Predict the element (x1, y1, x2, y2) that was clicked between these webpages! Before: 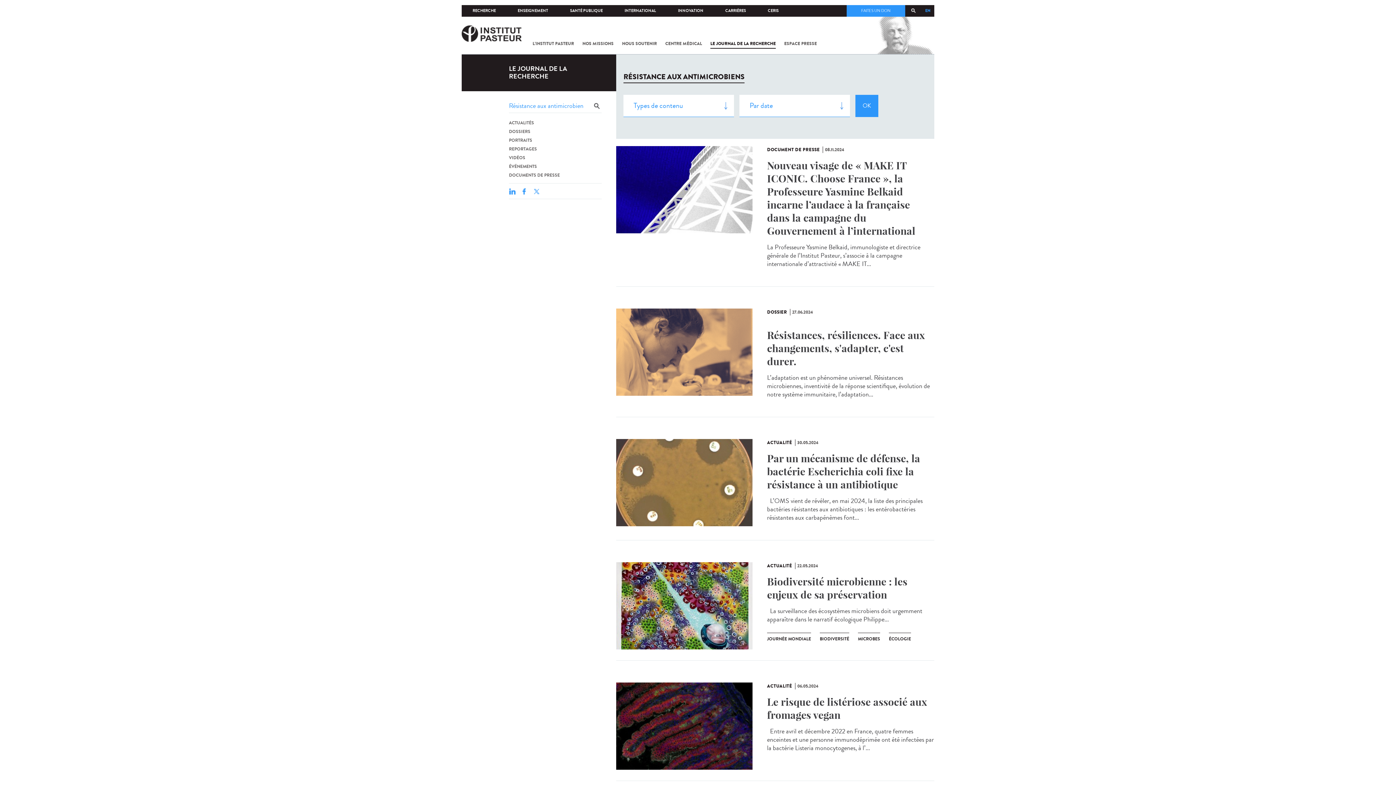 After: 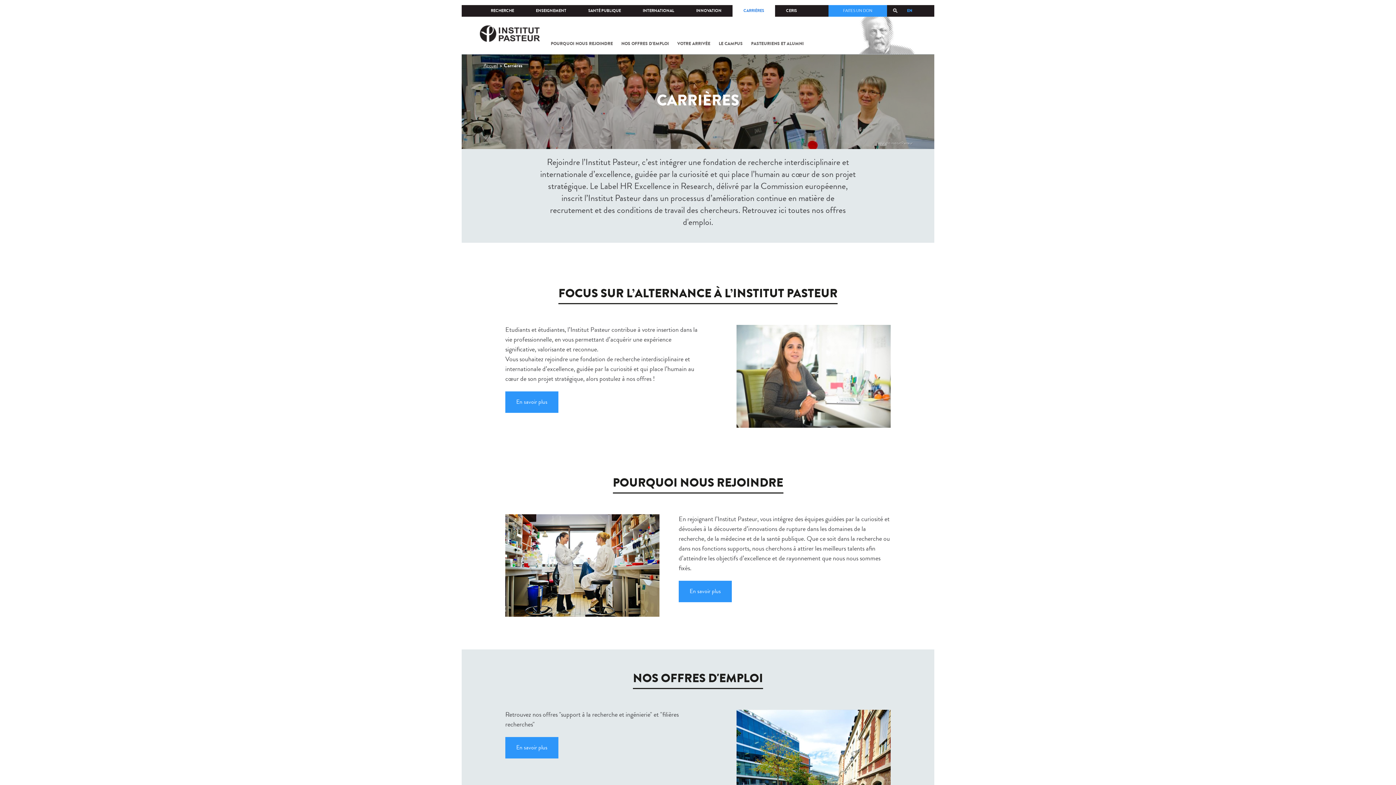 Action: bbox: (714, 5, 757, 16) label: CARRIÈRES